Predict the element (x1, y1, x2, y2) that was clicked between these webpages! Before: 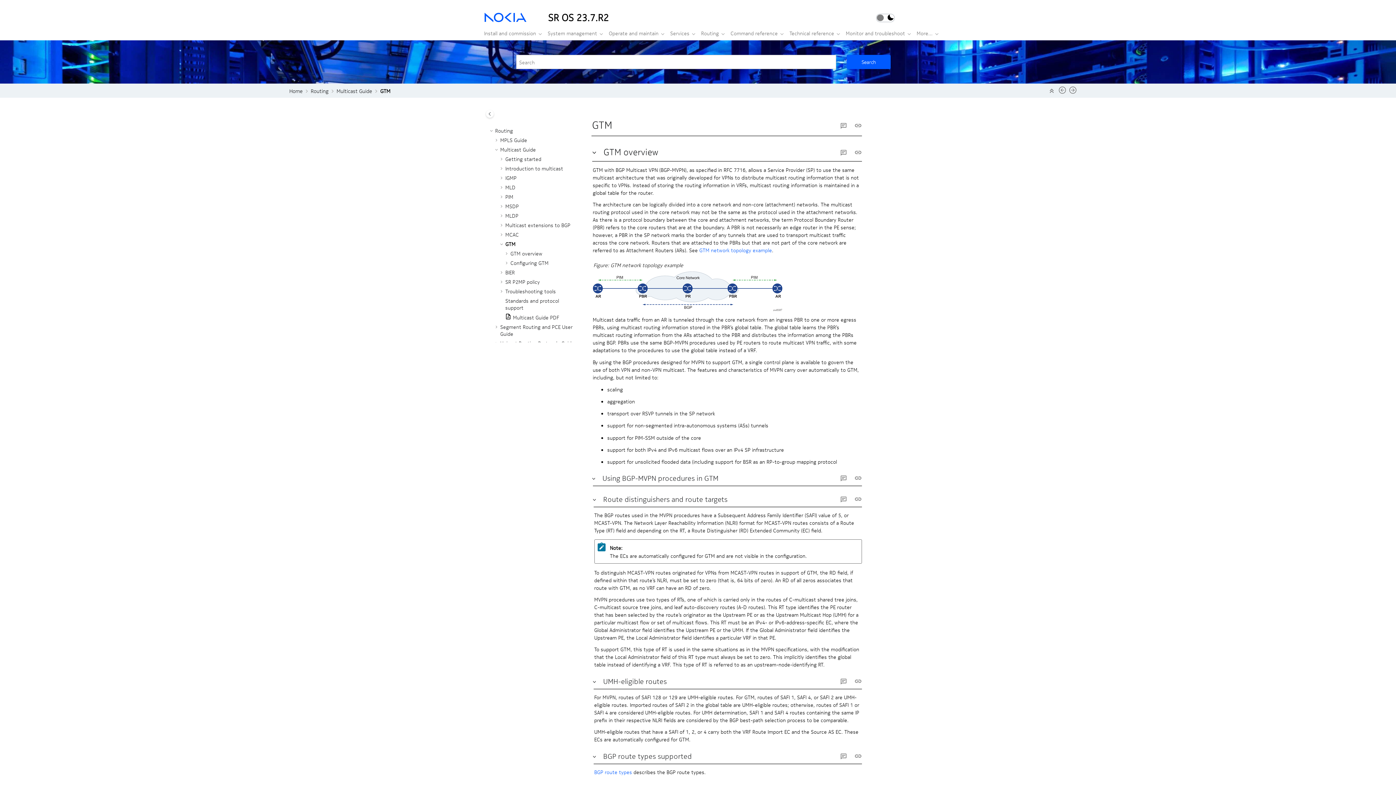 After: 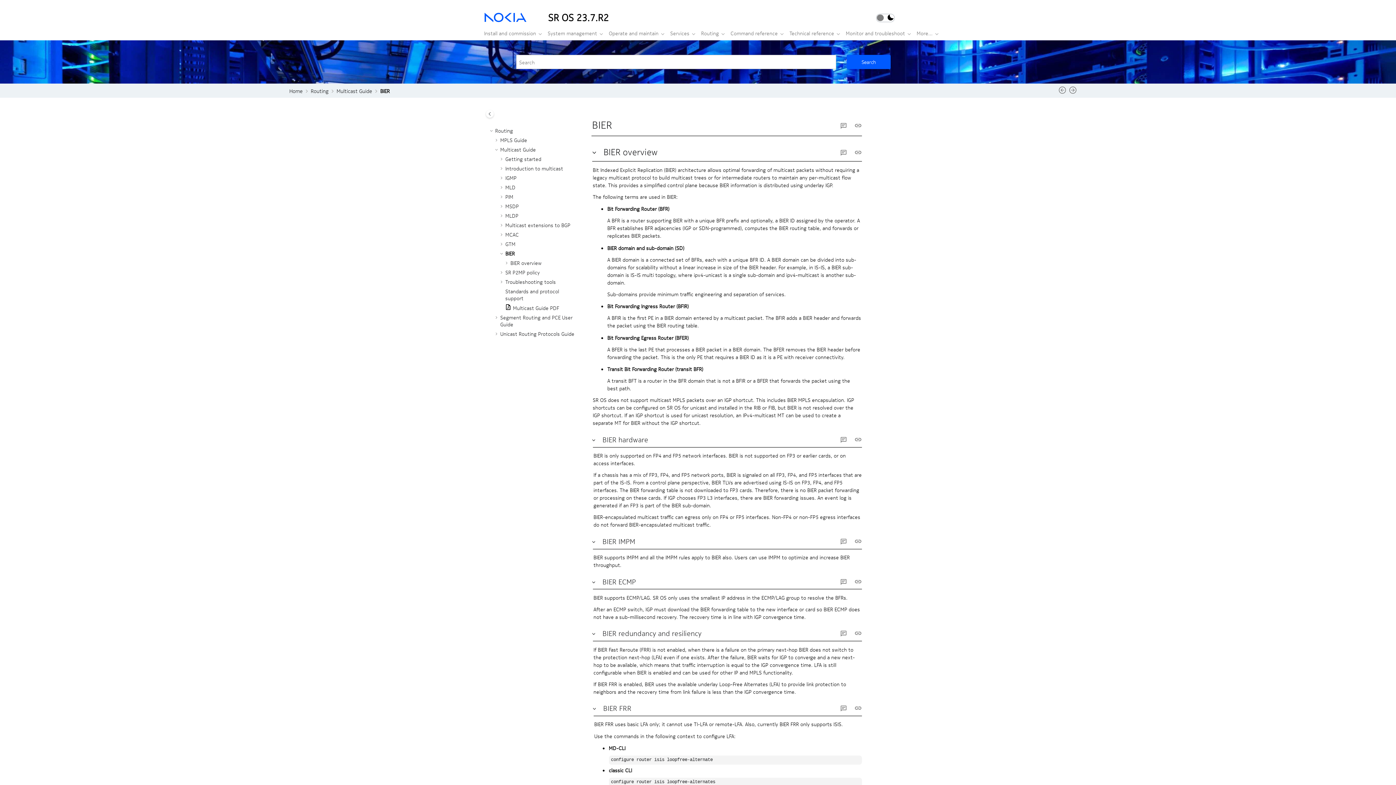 Action: bbox: (1068, 88, 1077, 96) label: Next topic: BIER